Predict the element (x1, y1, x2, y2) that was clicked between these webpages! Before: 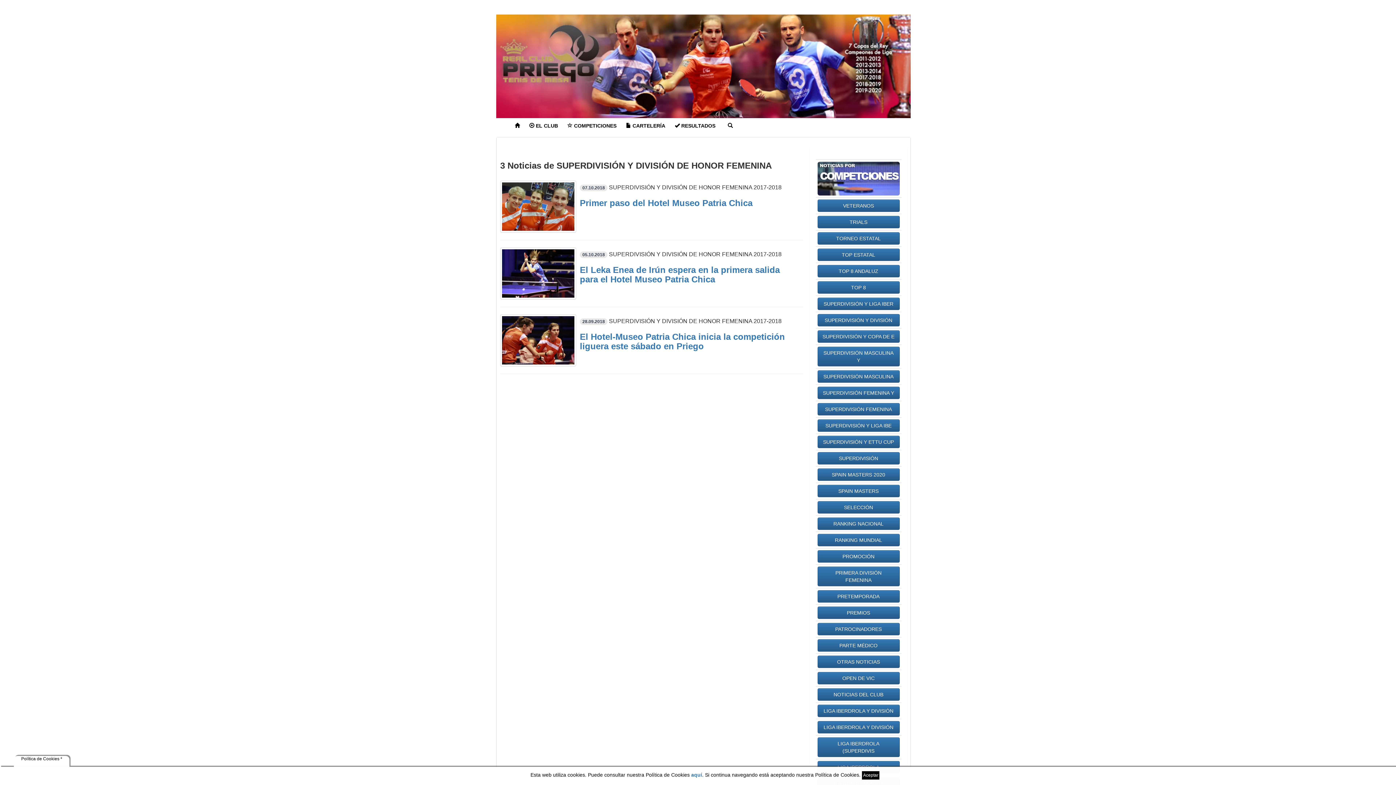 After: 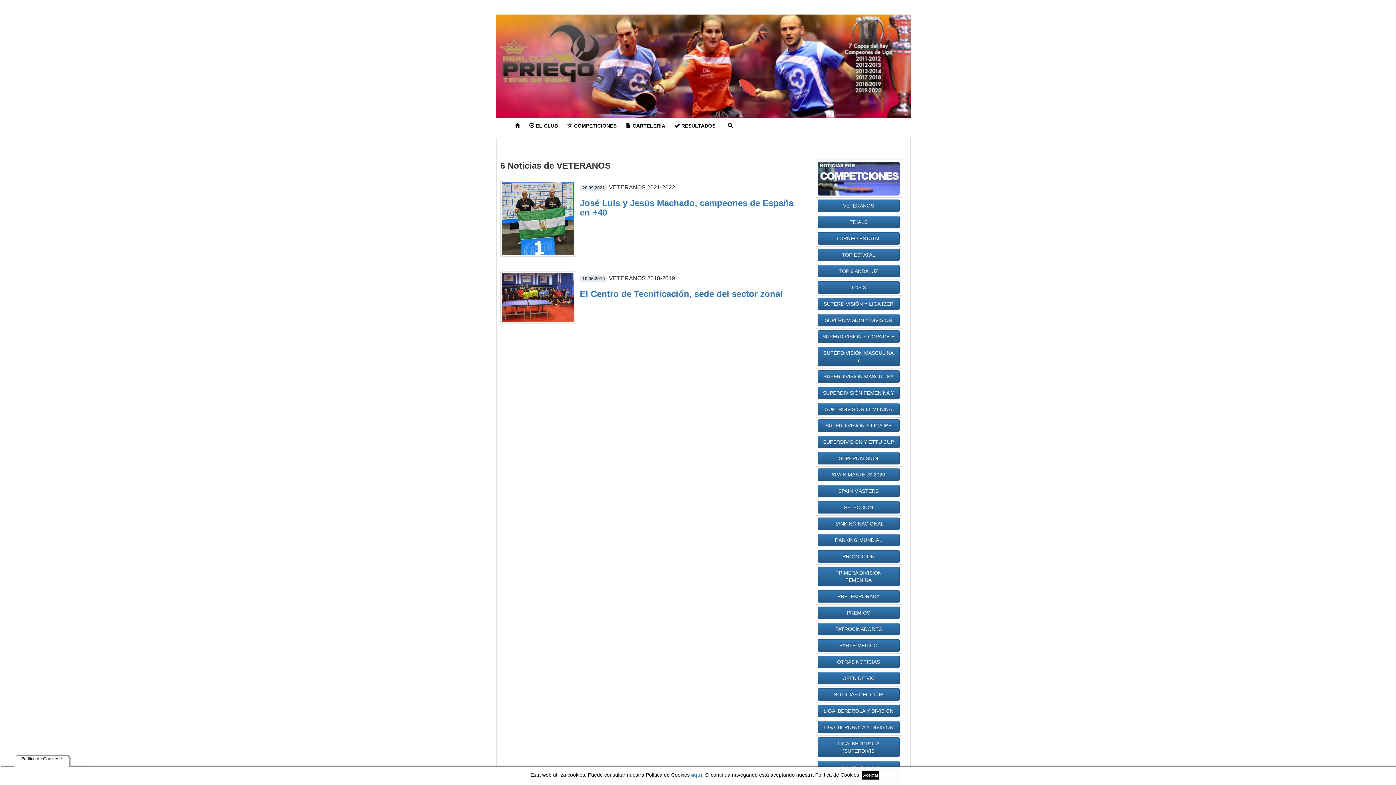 Action: label: VETERANOS bbox: (817, 199, 899, 212)